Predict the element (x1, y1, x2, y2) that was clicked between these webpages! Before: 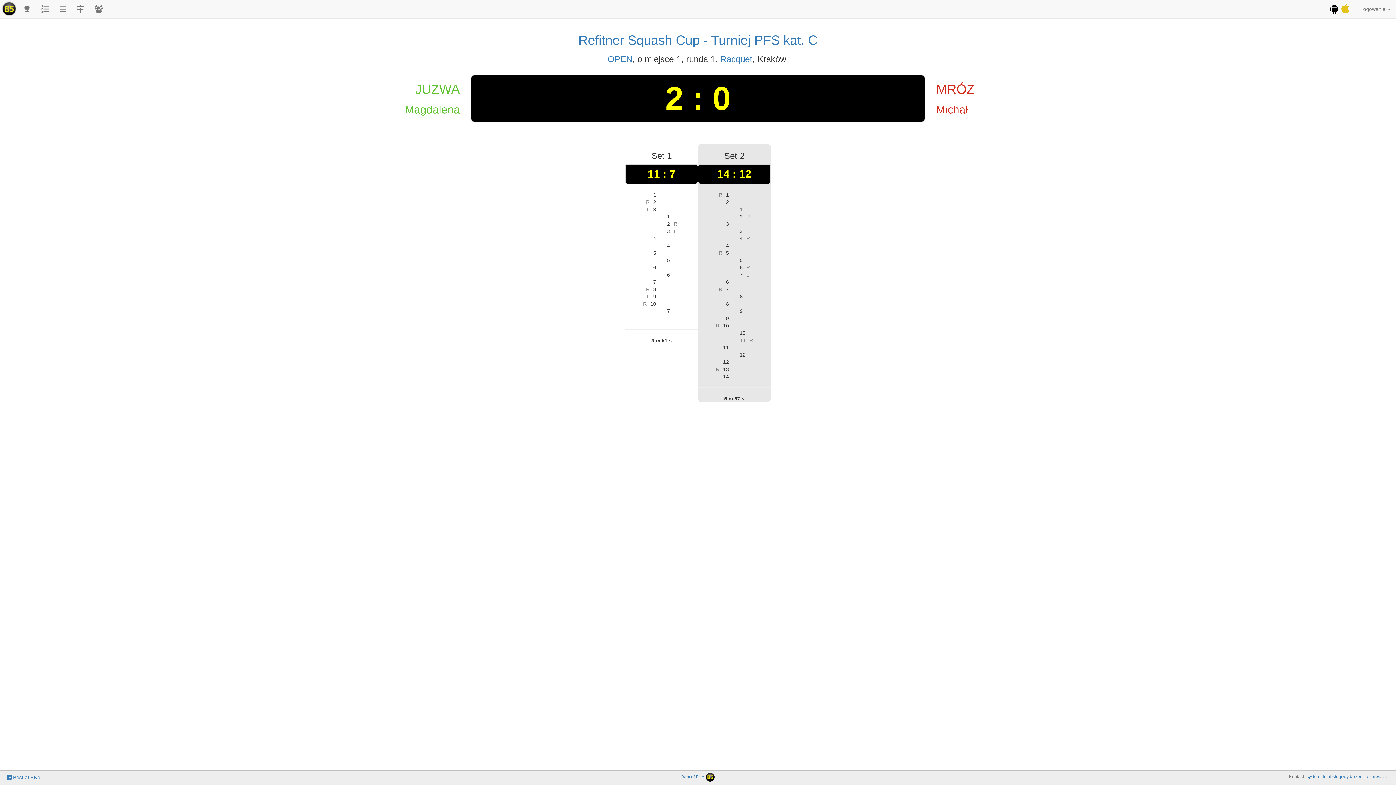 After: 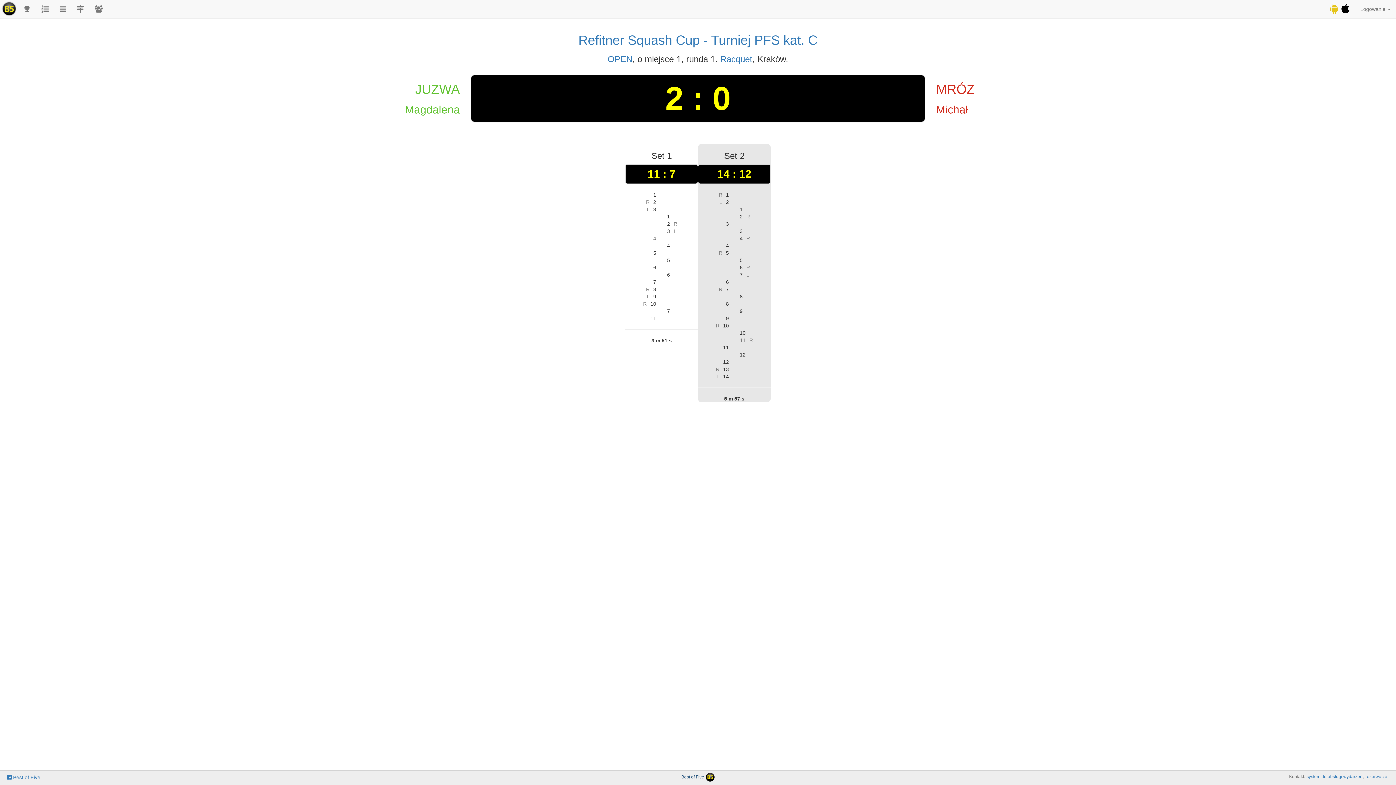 Action: label: Best of Five  bbox: (681, 774, 714, 780)